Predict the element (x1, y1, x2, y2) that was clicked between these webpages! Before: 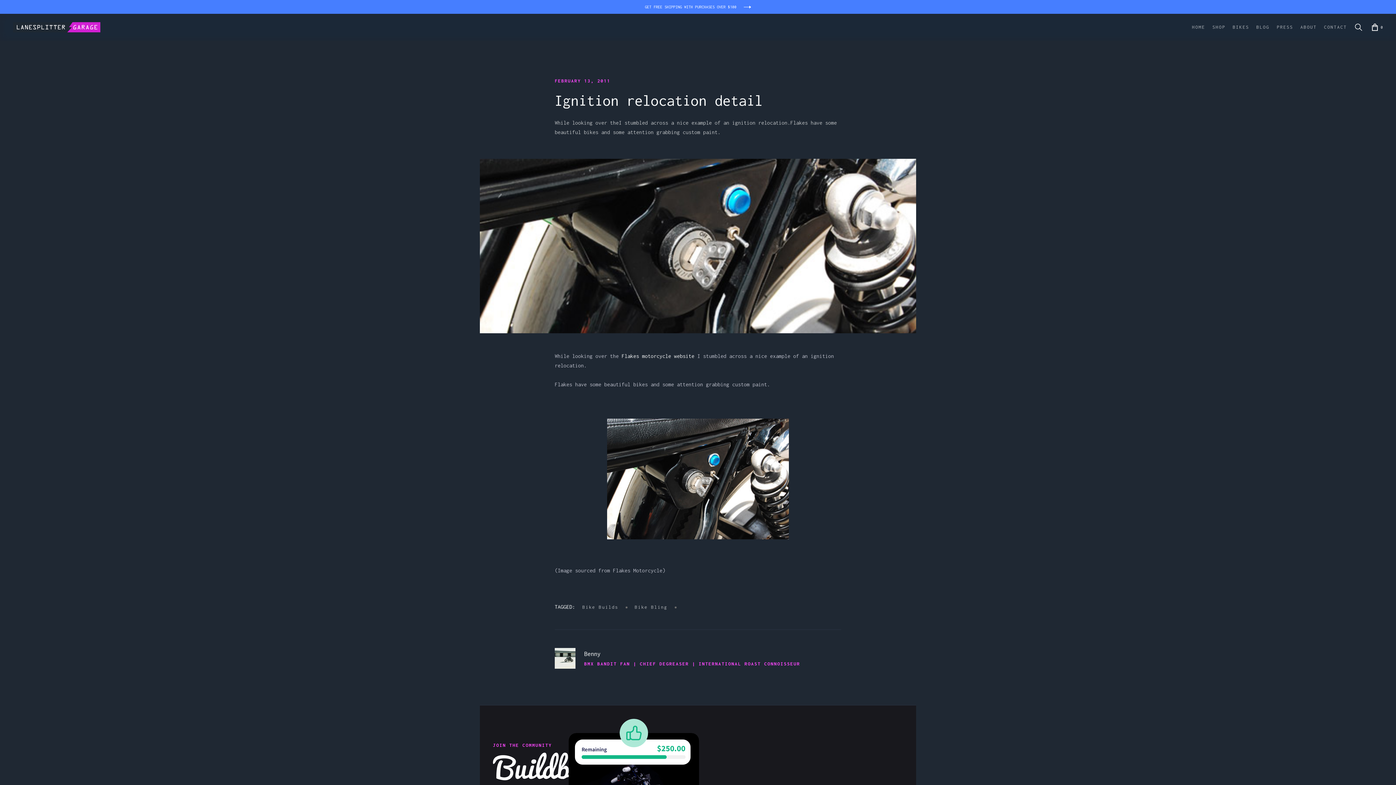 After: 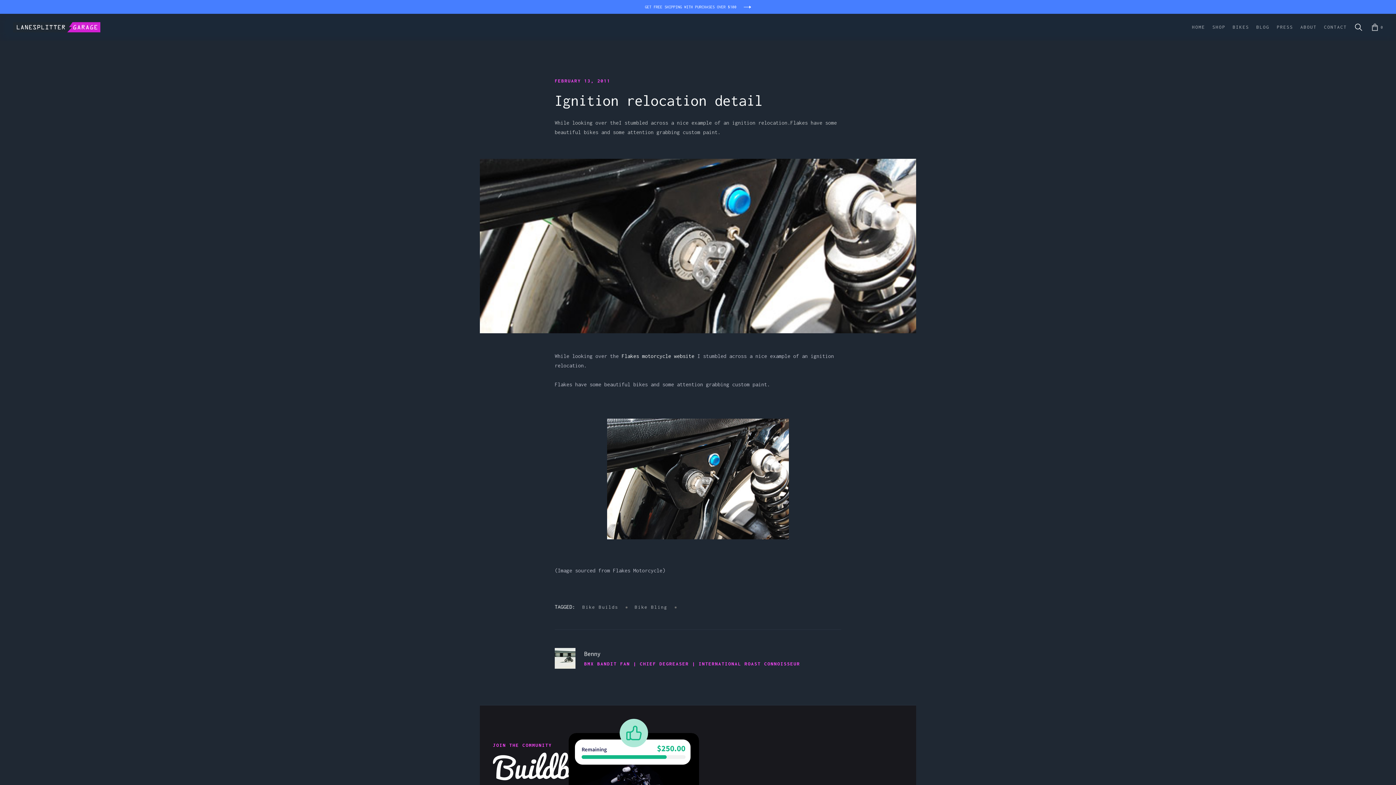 Action: bbox: (1372, 23, 1383, 30) label: Open cart